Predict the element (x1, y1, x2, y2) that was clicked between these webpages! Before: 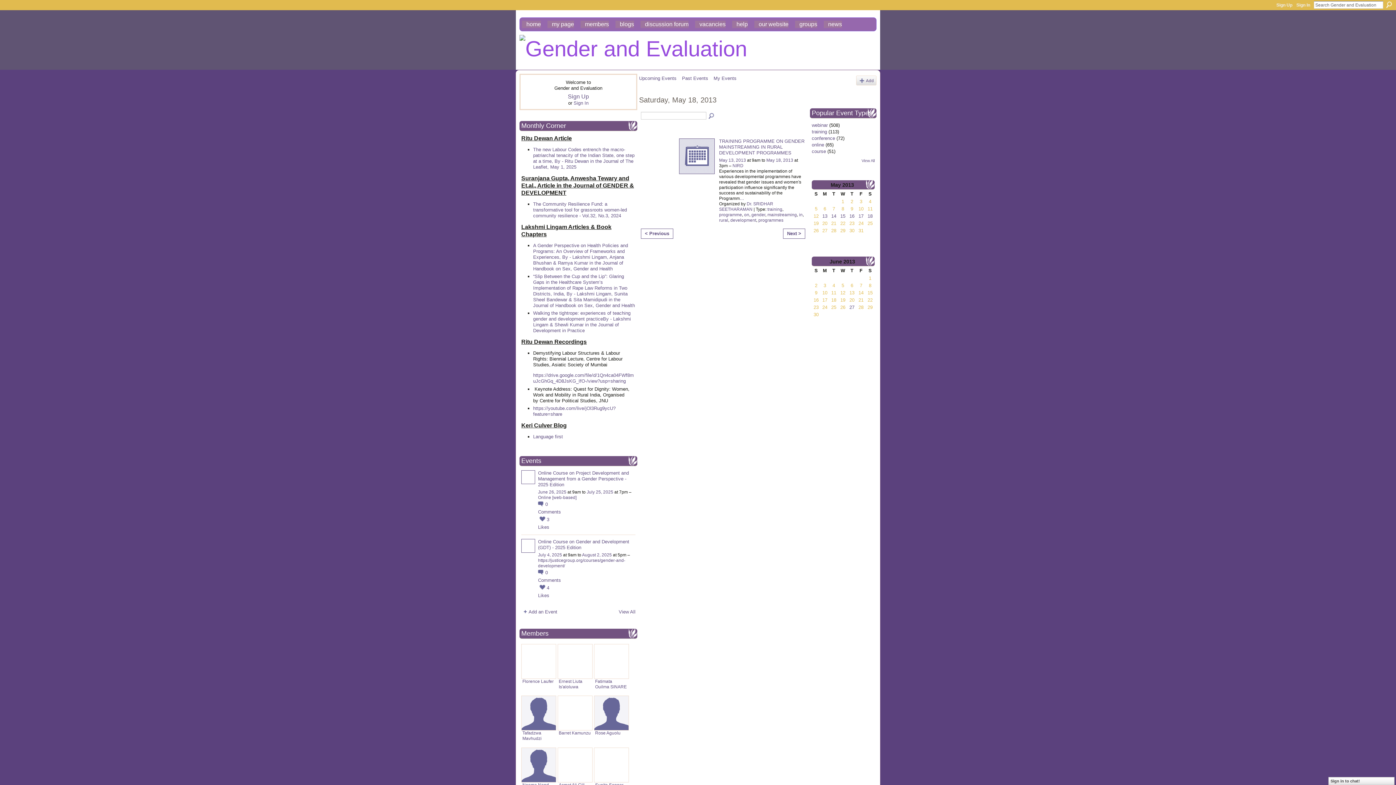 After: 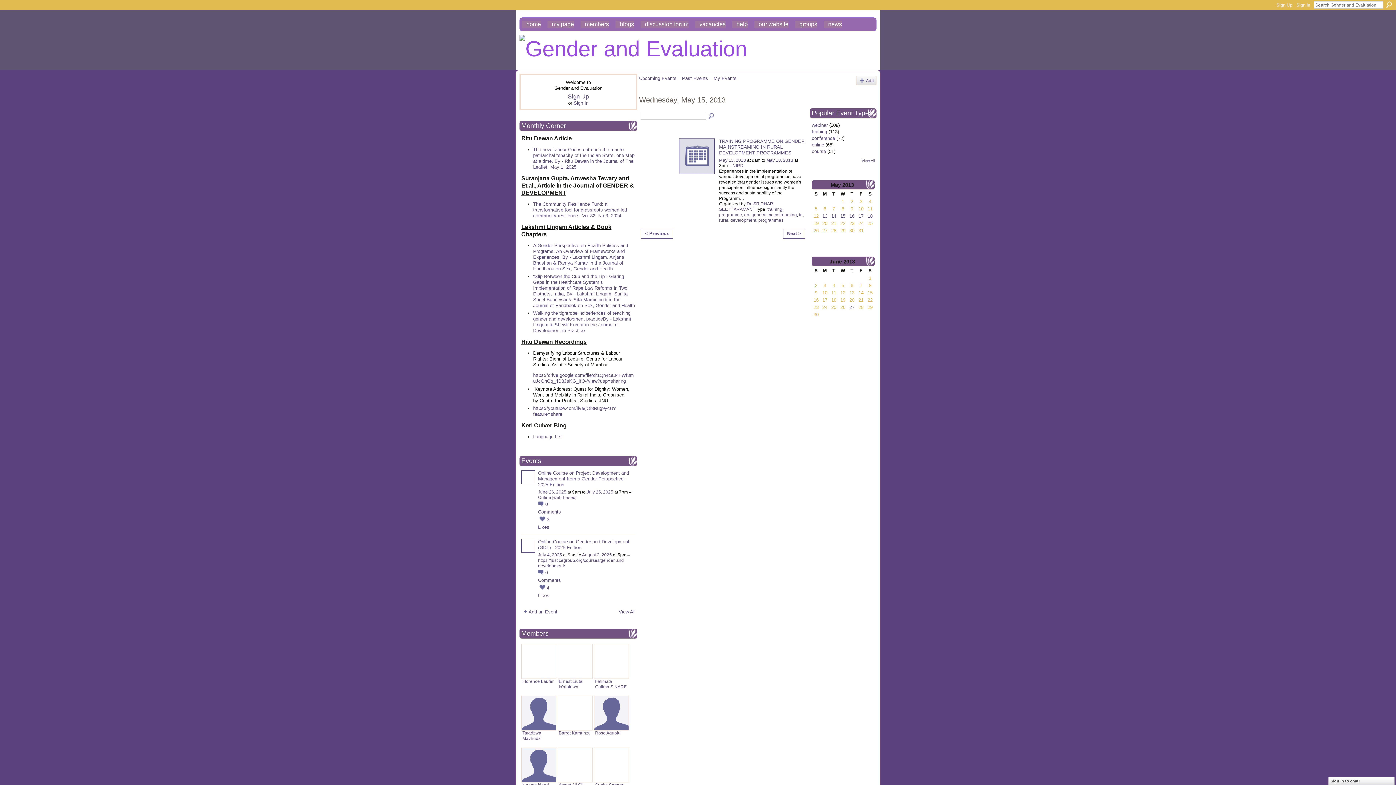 Action: label: 15 bbox: (840, 213, 845, 219)